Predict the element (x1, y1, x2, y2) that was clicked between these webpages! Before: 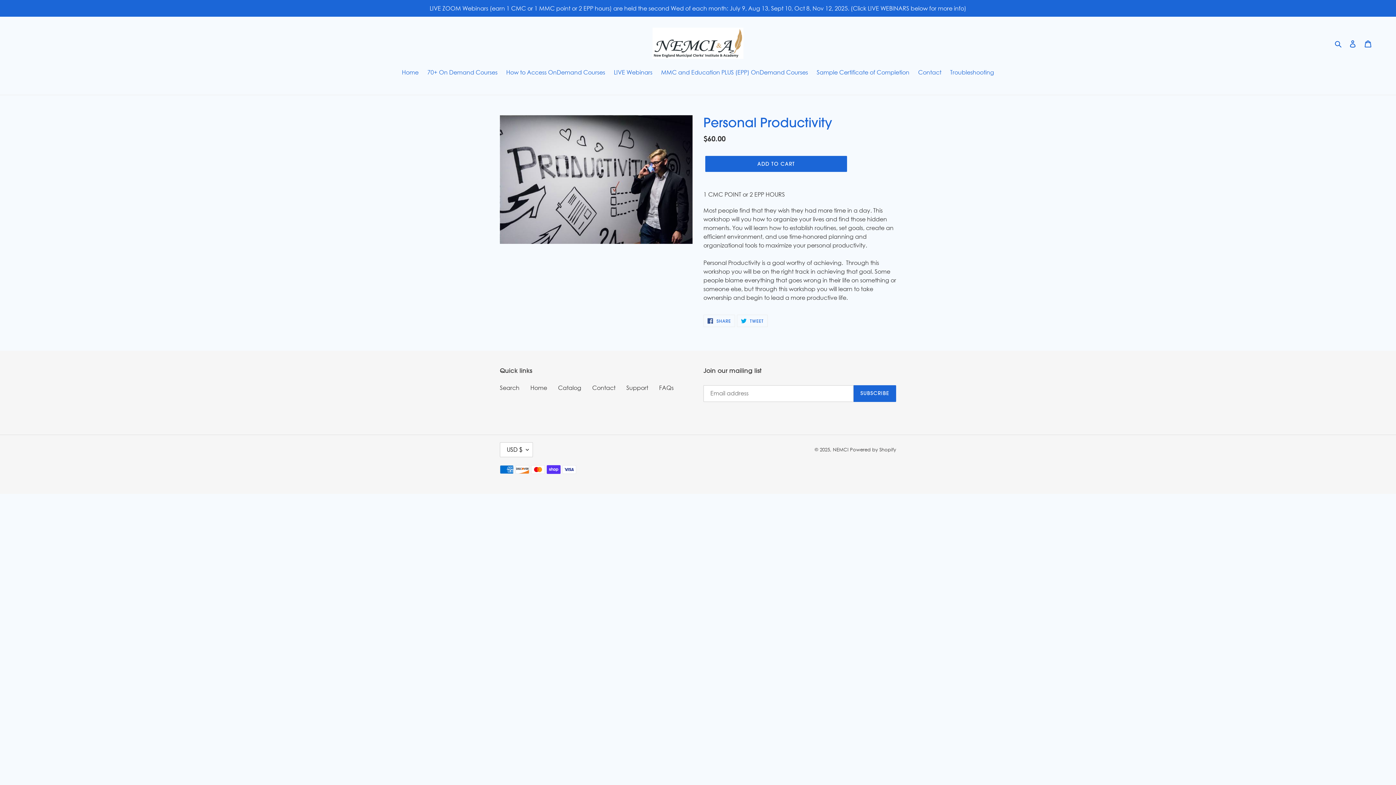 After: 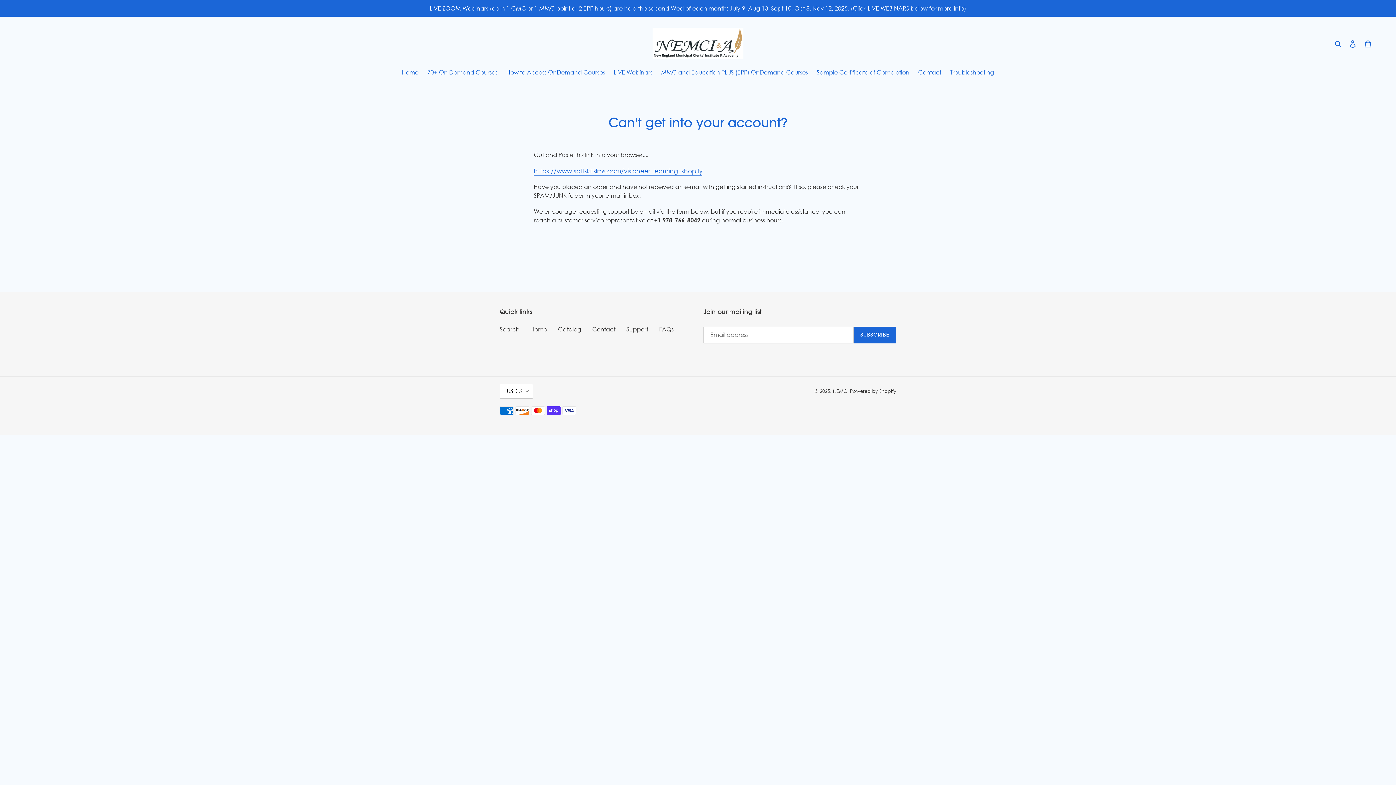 Action: bbox: (626, 384, 648, 391) label: Support